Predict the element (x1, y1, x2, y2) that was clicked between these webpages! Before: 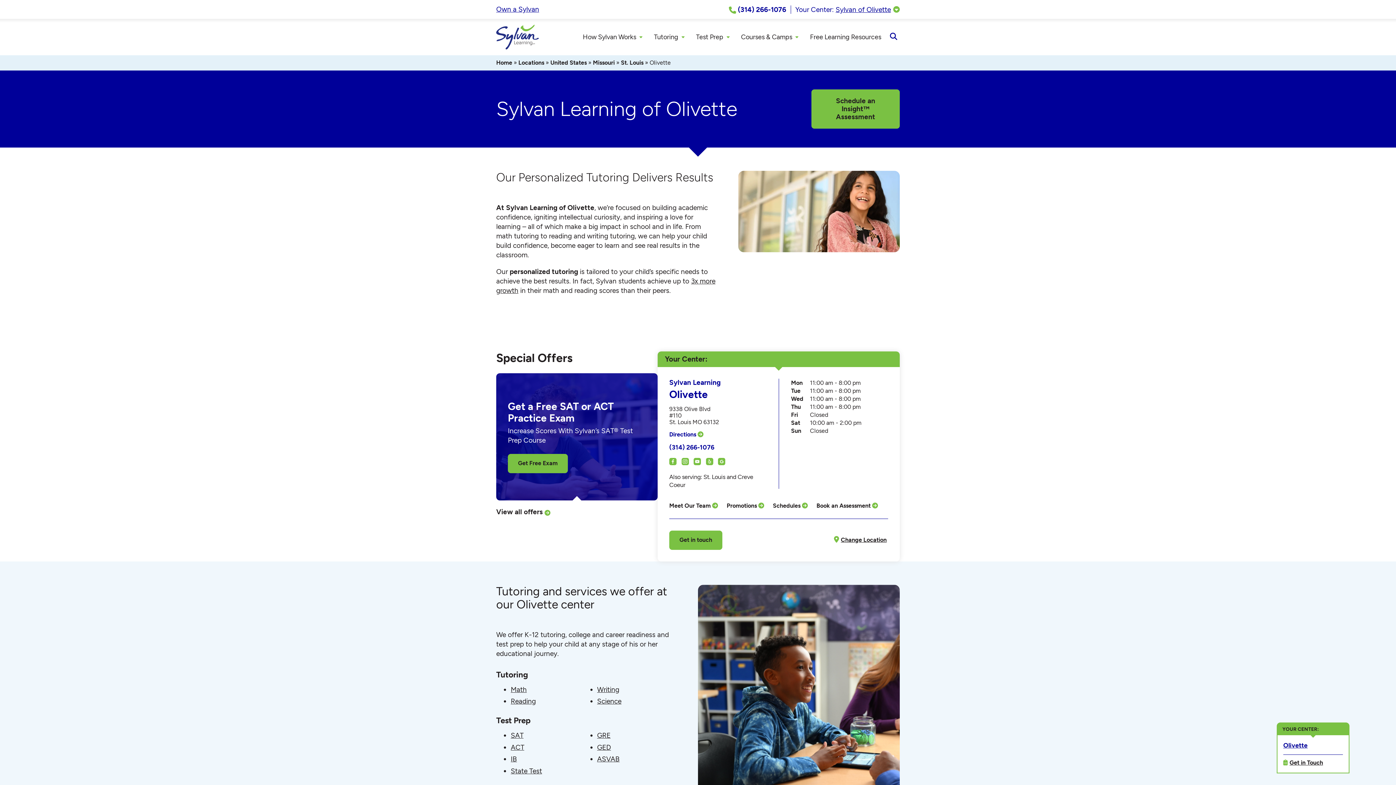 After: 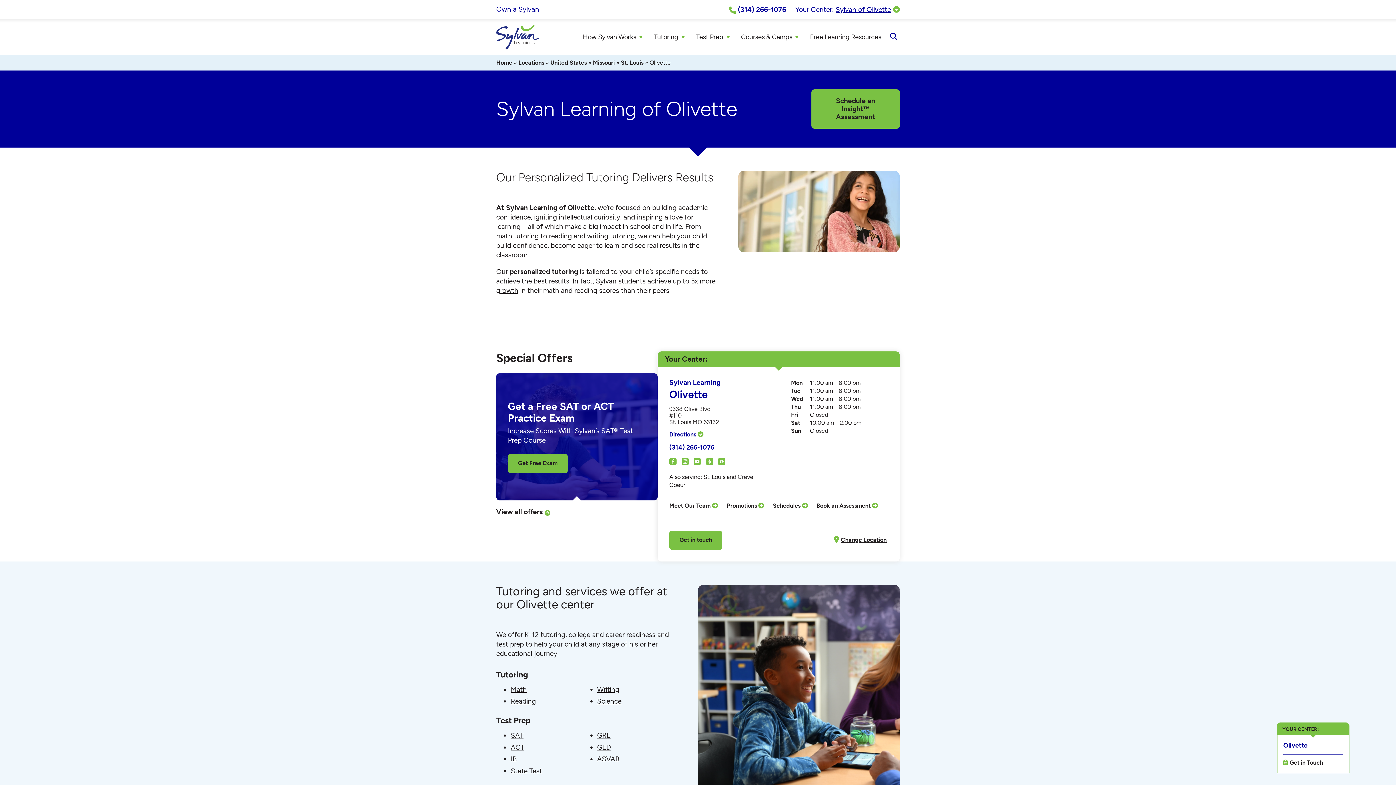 Action: bbox: (496, 4, 539, 13) label: Own a Sylvan